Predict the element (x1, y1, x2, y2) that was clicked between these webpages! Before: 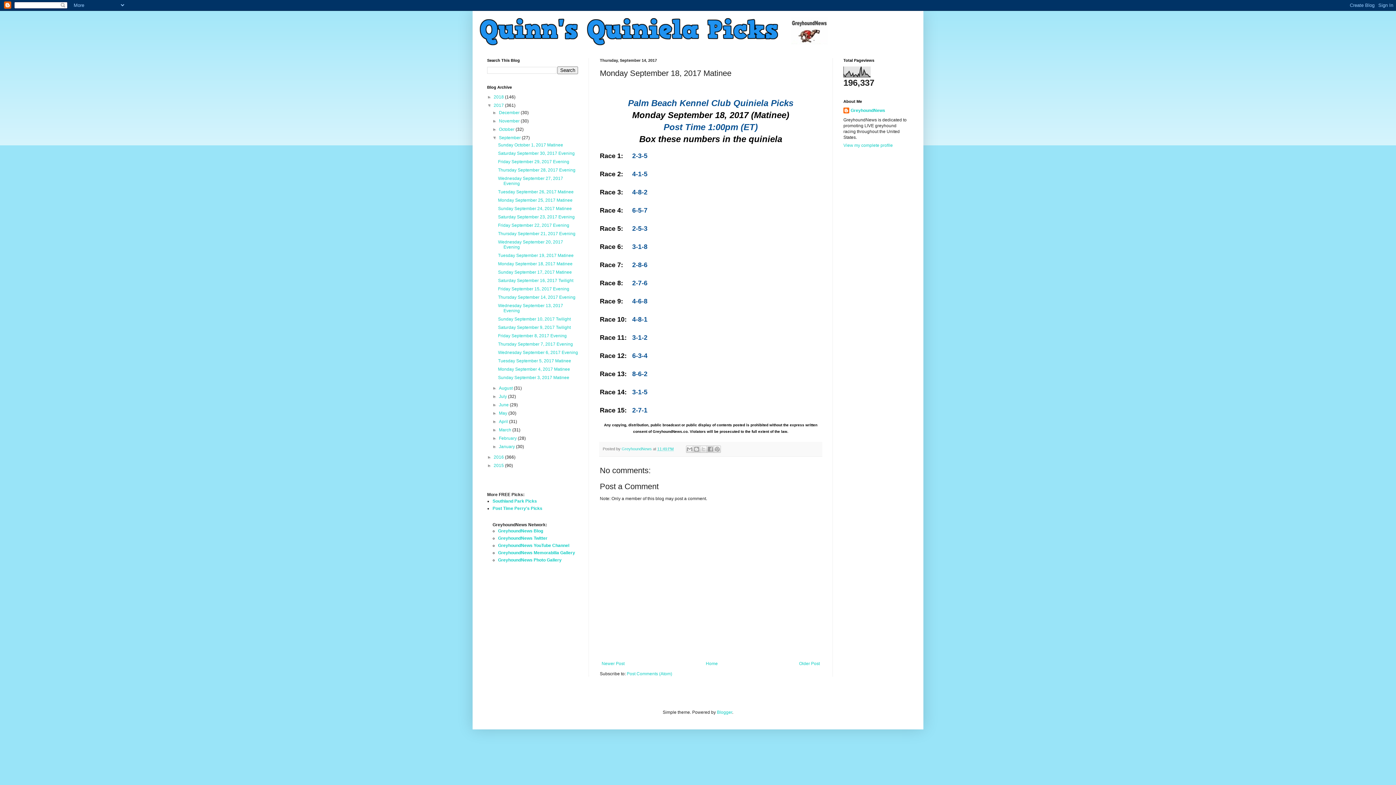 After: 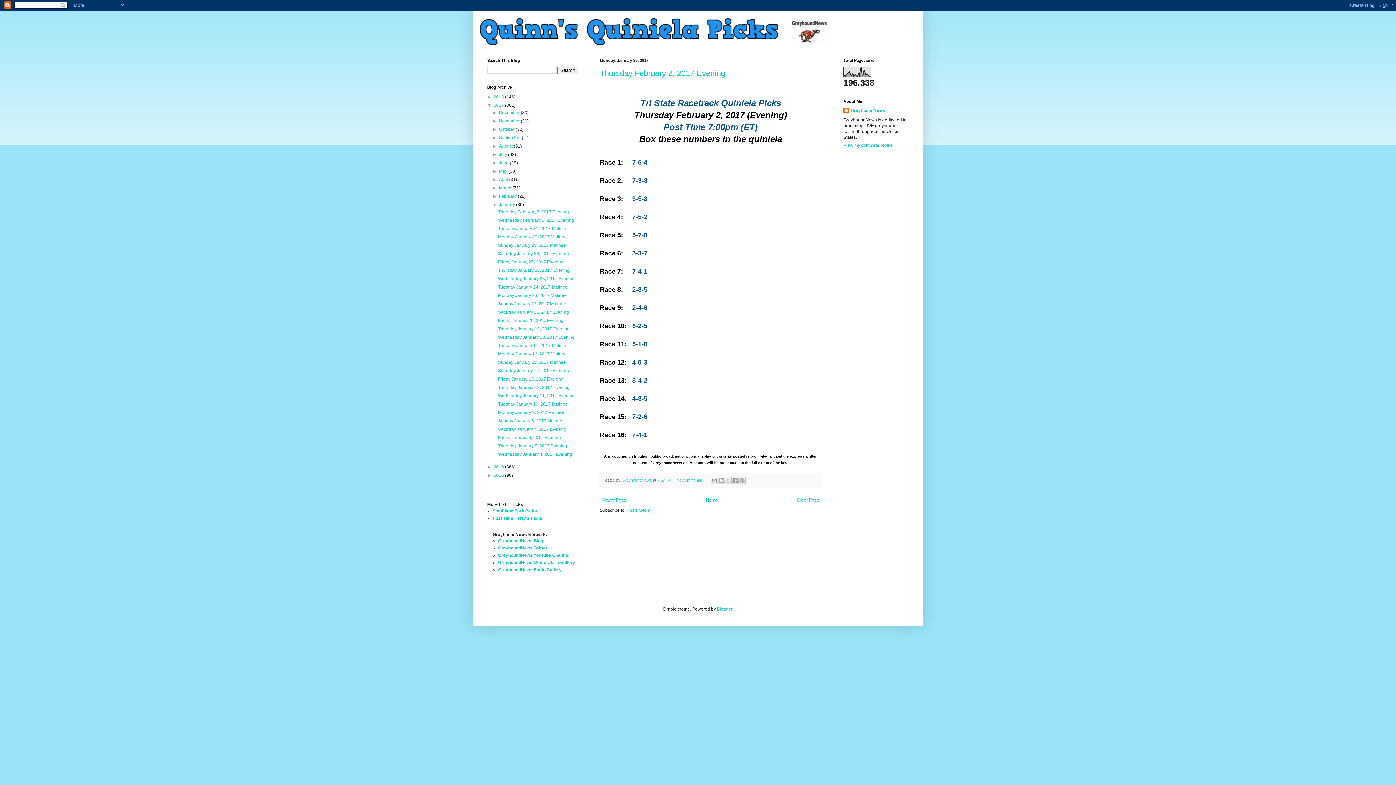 Action: bbox: (499, 444, 516, 449) label: January 